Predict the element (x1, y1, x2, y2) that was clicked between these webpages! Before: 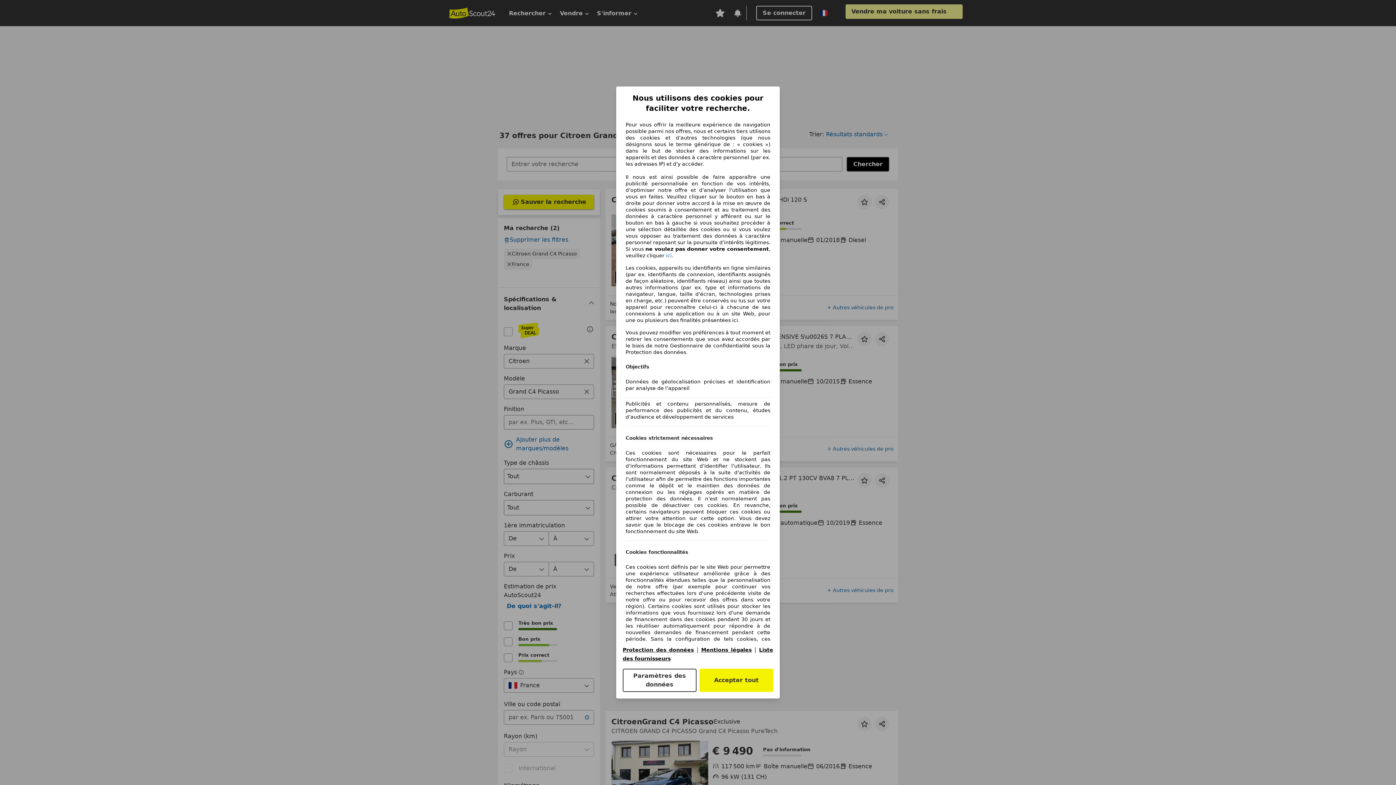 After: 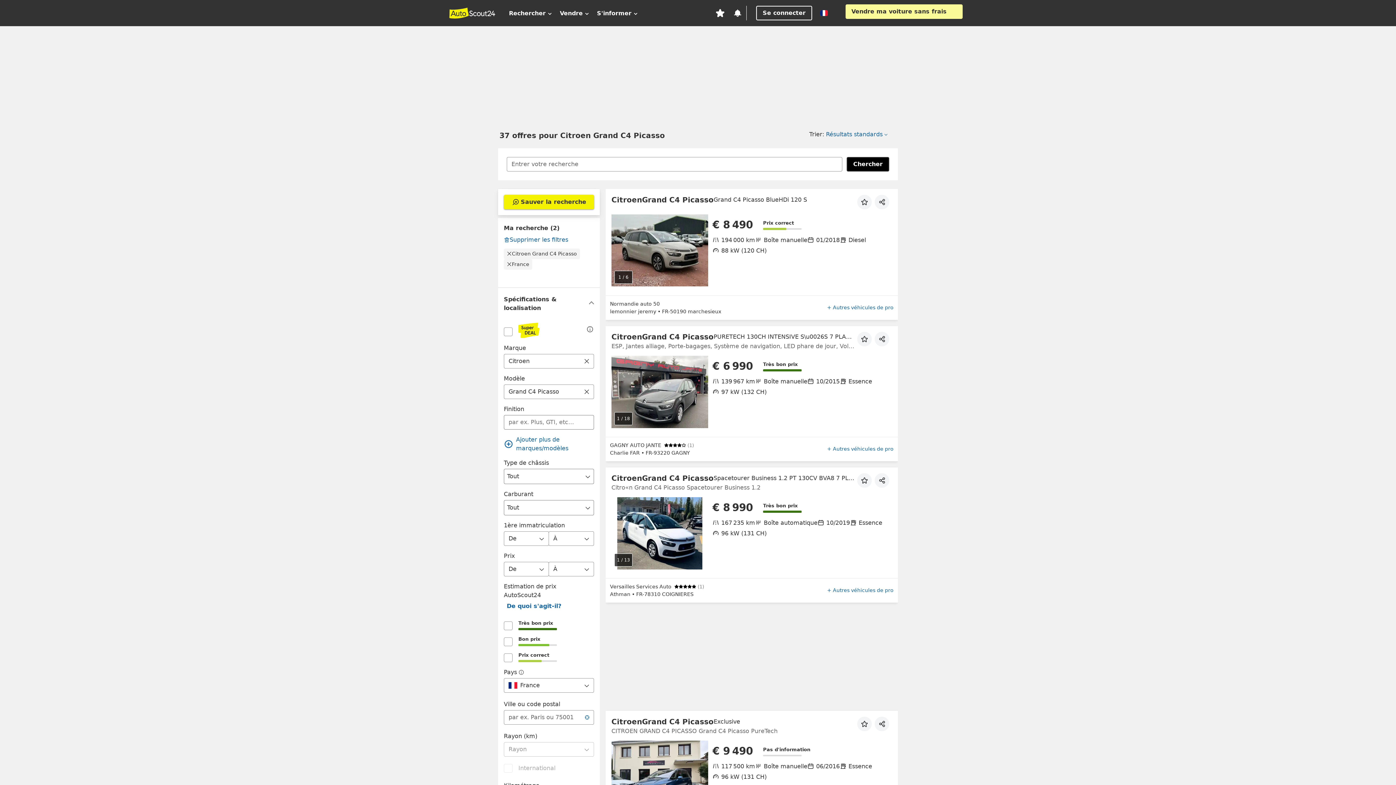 Action: label: ici bbox: (666, 252, 672, 258)